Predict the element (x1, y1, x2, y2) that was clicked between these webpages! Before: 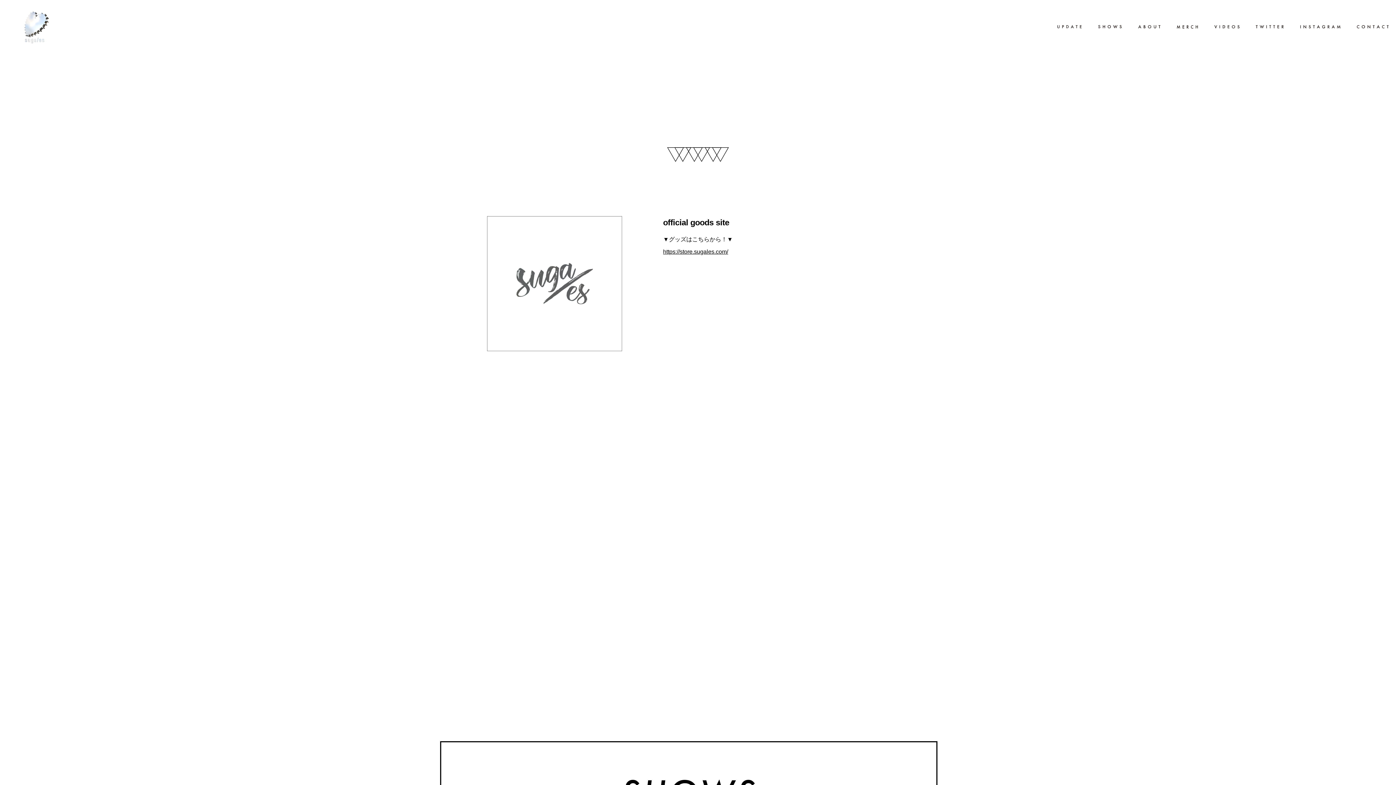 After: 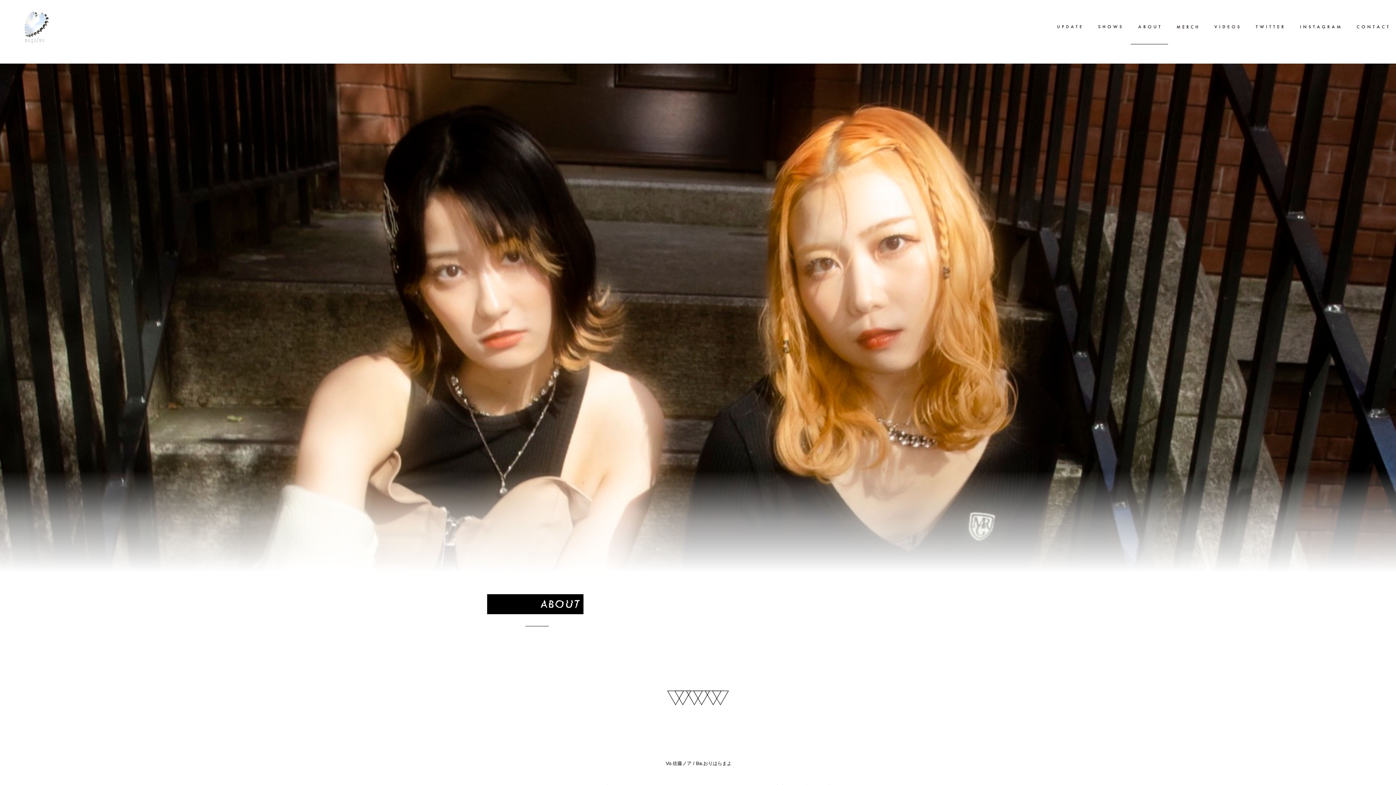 Action: bbox: (1130, 23, 1168, 43)